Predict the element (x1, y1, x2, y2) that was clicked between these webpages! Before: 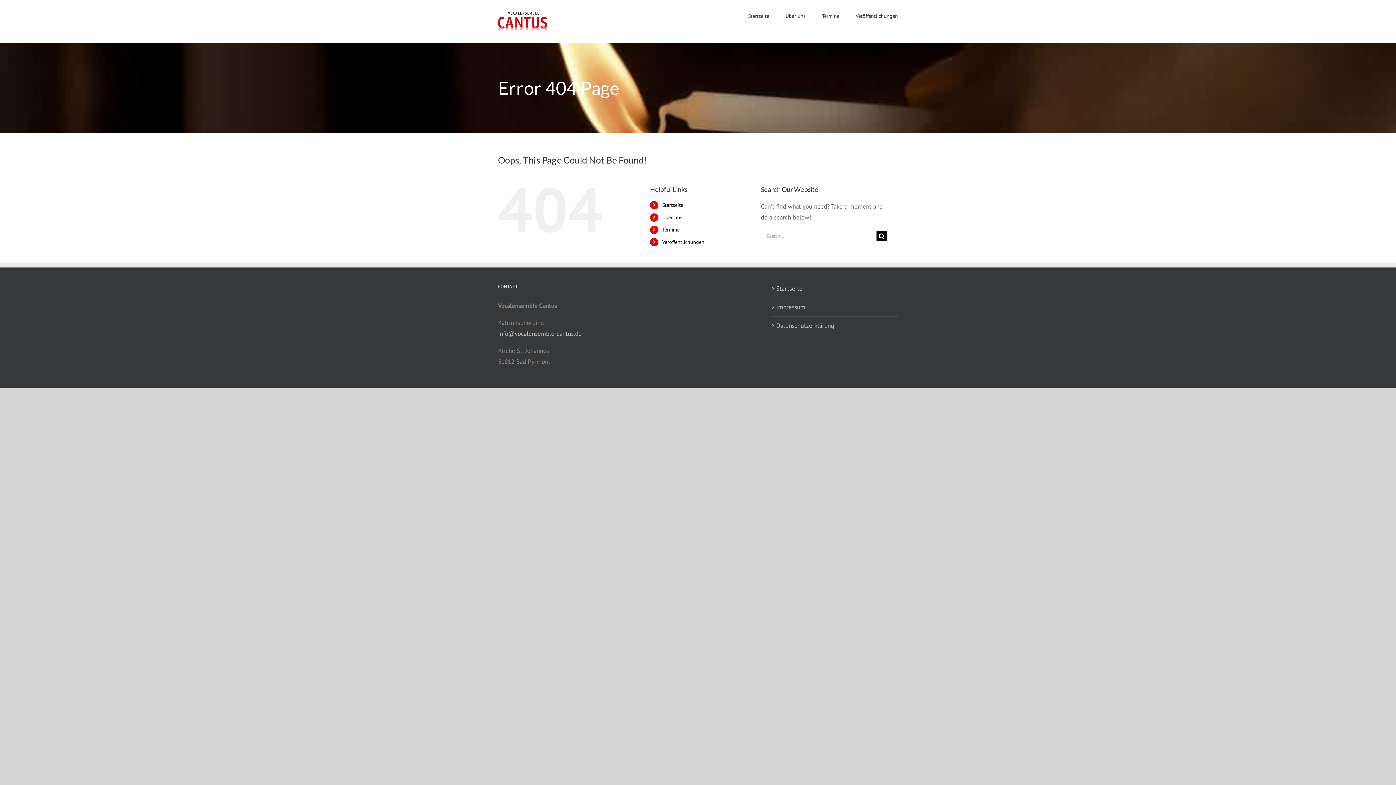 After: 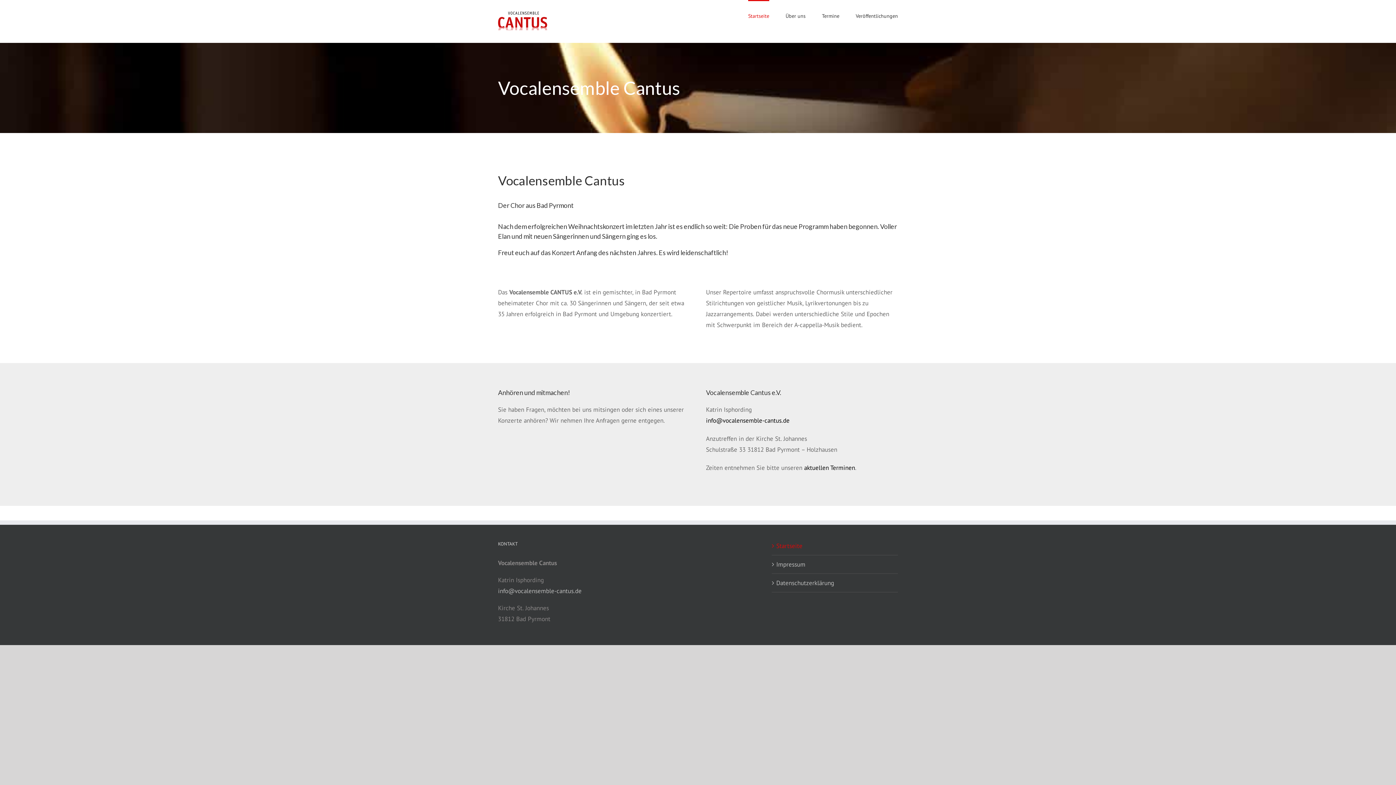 Action: bbox: (748, 0, 769, 30) label: Startseite